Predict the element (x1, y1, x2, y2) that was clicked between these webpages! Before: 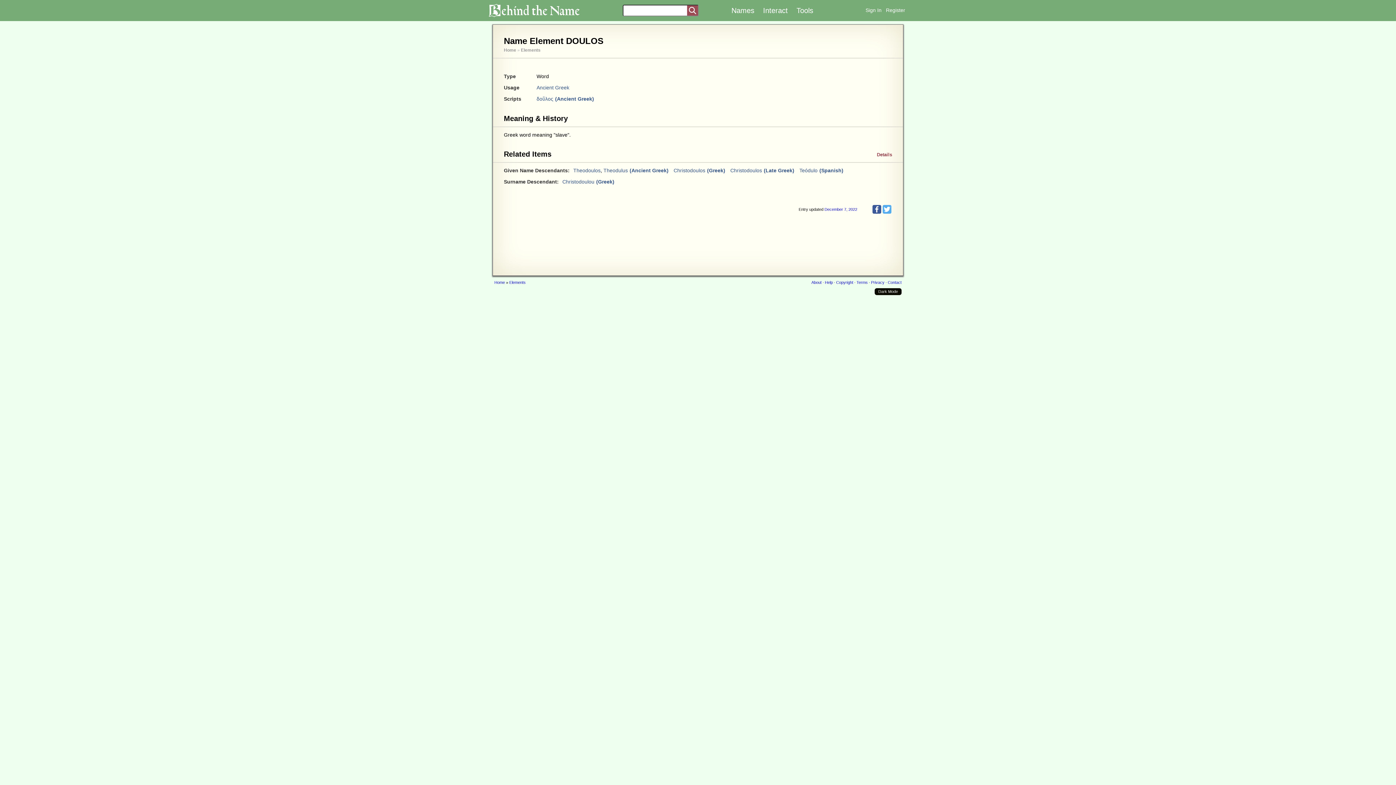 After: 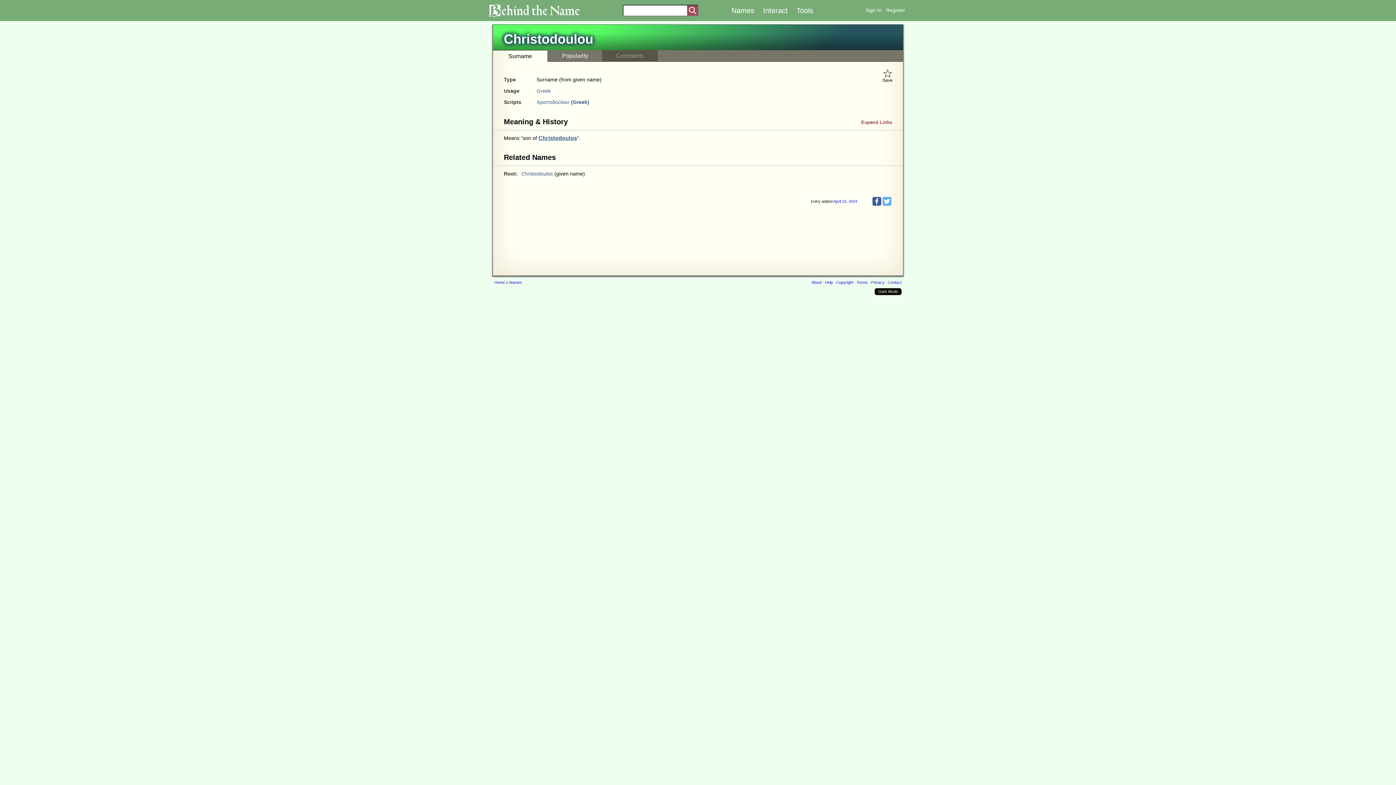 Action: bbox: (562, 178, 594, 184) label: Christodoulou